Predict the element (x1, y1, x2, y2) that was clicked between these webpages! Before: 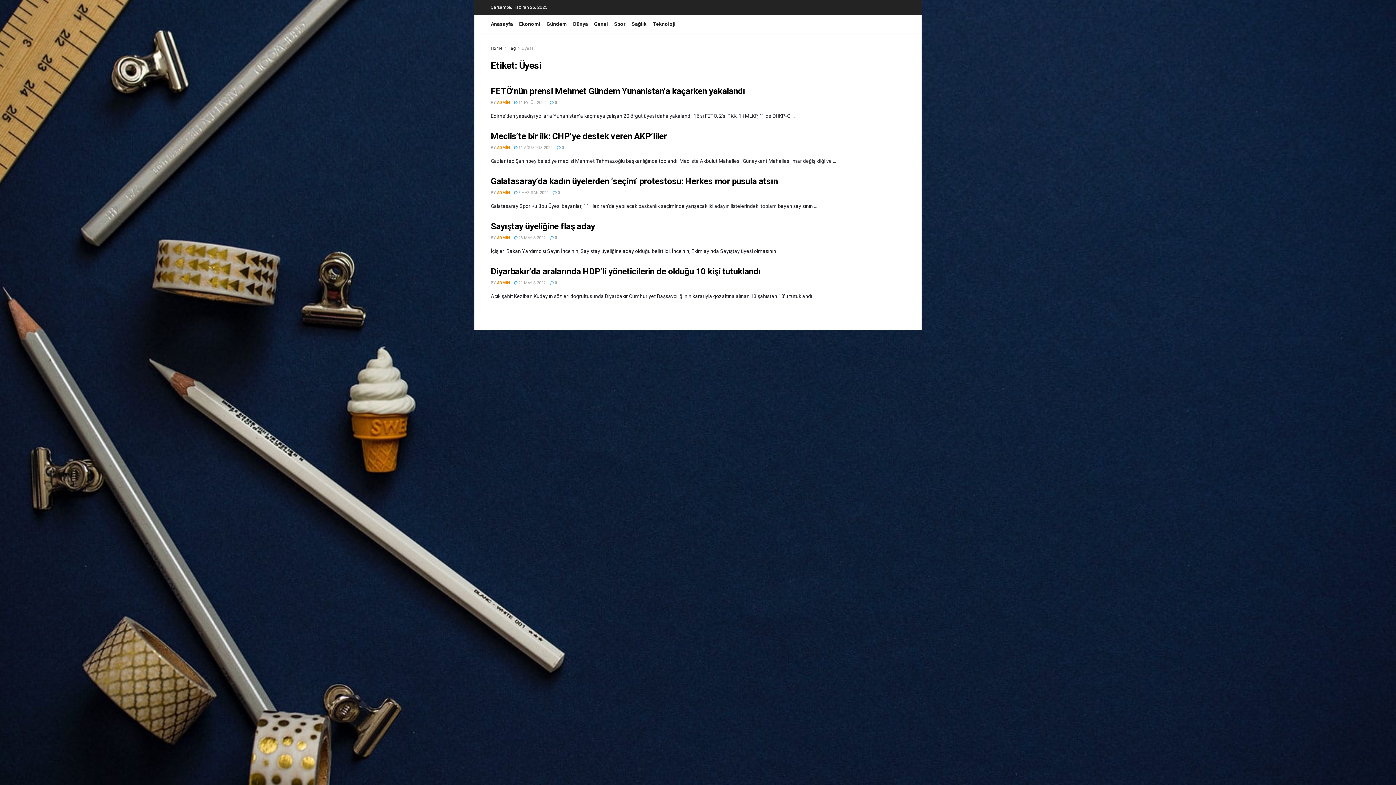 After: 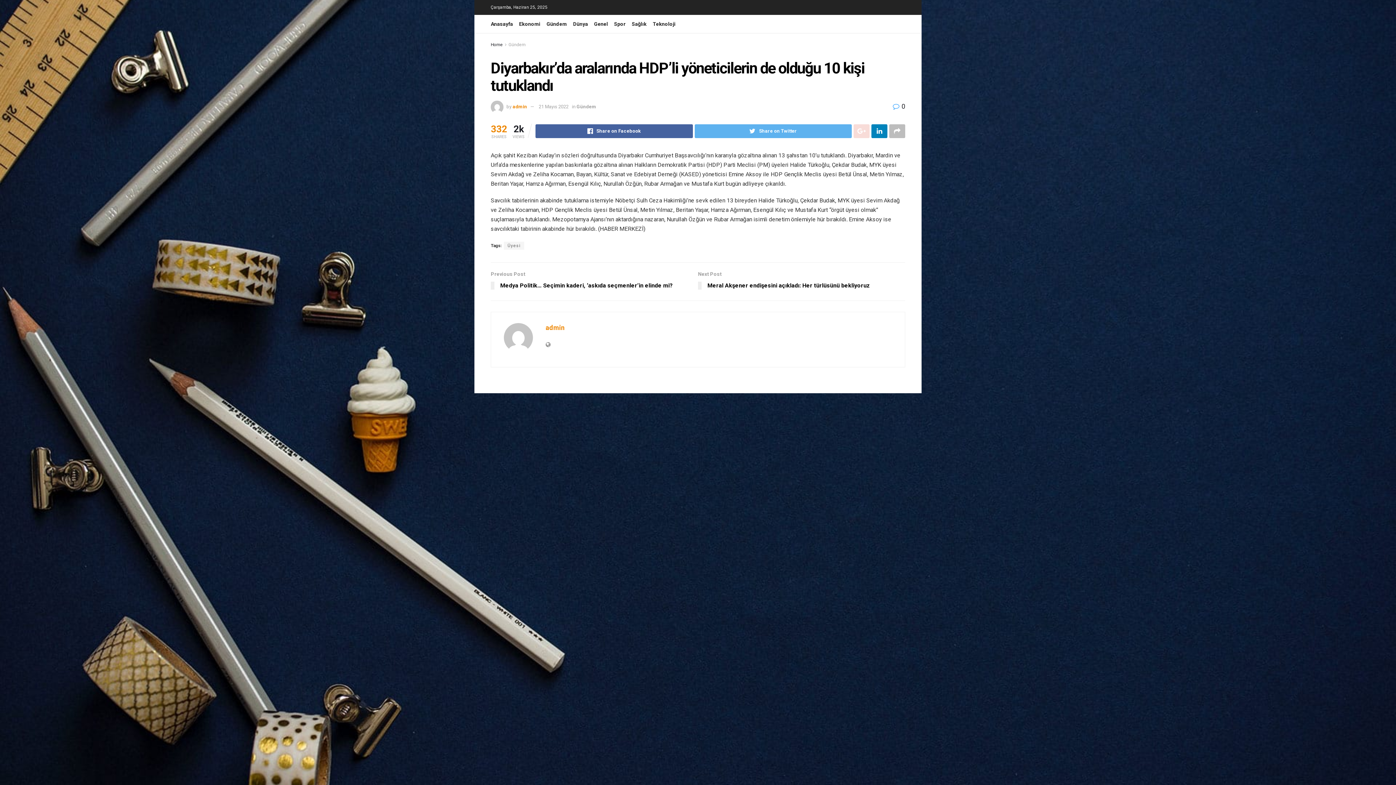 Action: bbox: (490, 266, 760, 276) label: Diyarbakır’da aralarında HDP’li yöneticilerin de olduğu 10 kişi tutuklandı